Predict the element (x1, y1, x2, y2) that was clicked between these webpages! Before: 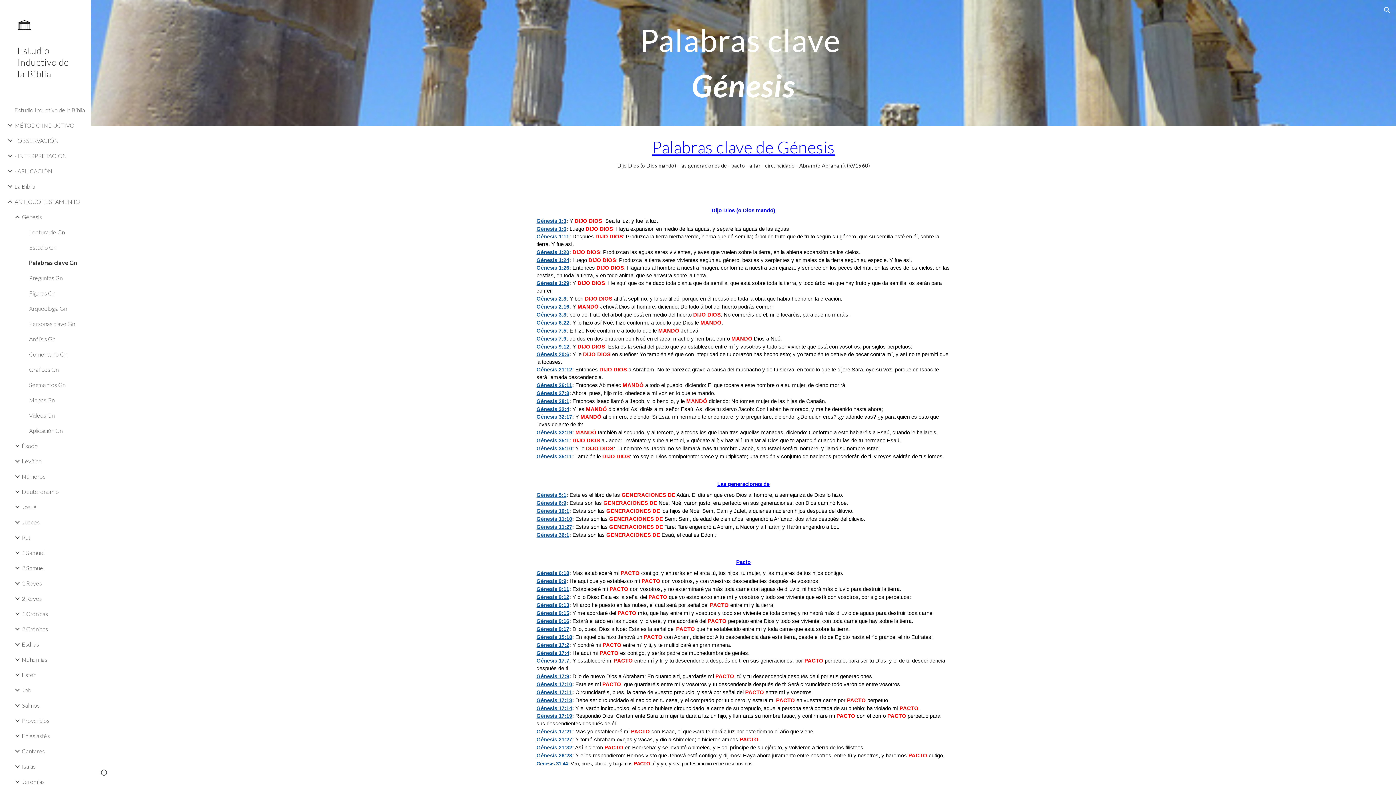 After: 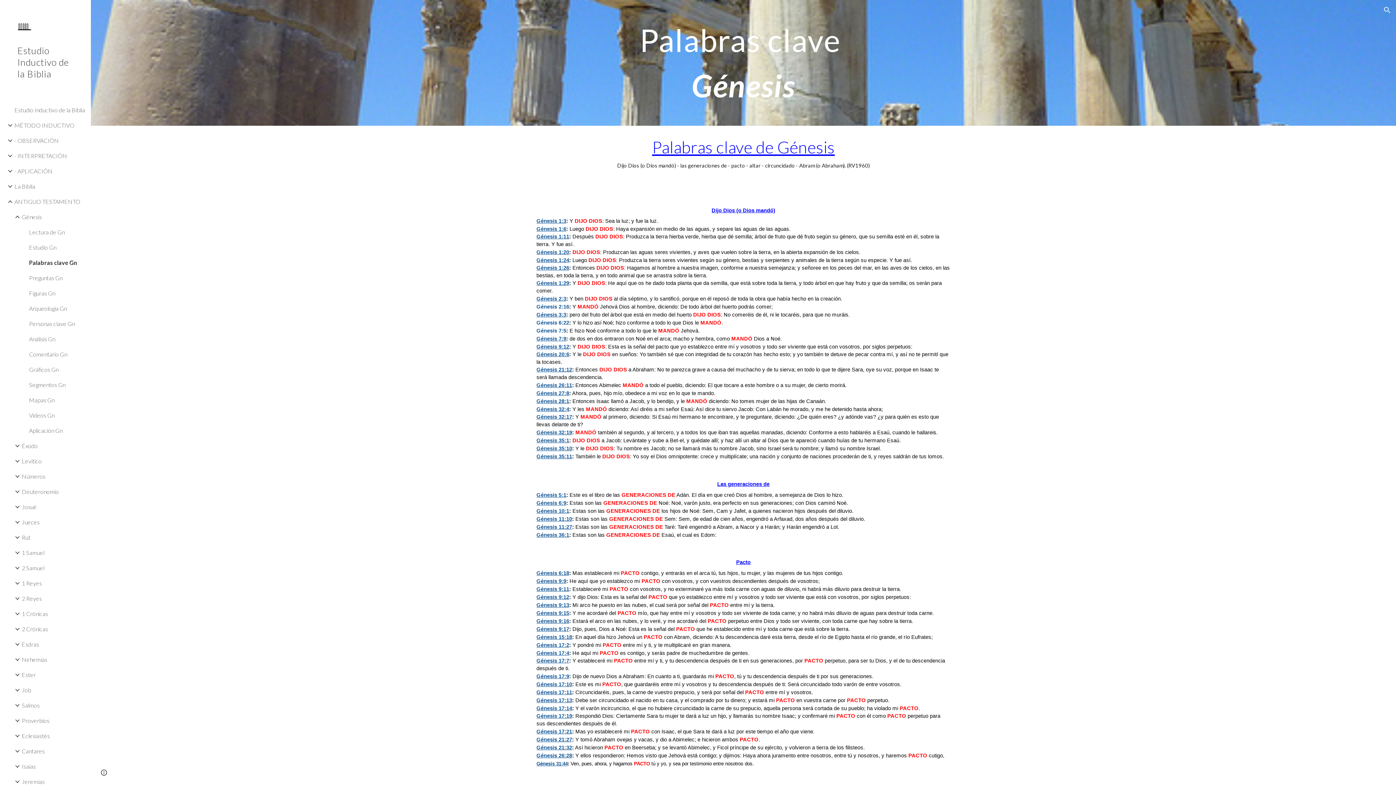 Action: label: Génesis 21:32 bbox: (536, 744, 572, 750)